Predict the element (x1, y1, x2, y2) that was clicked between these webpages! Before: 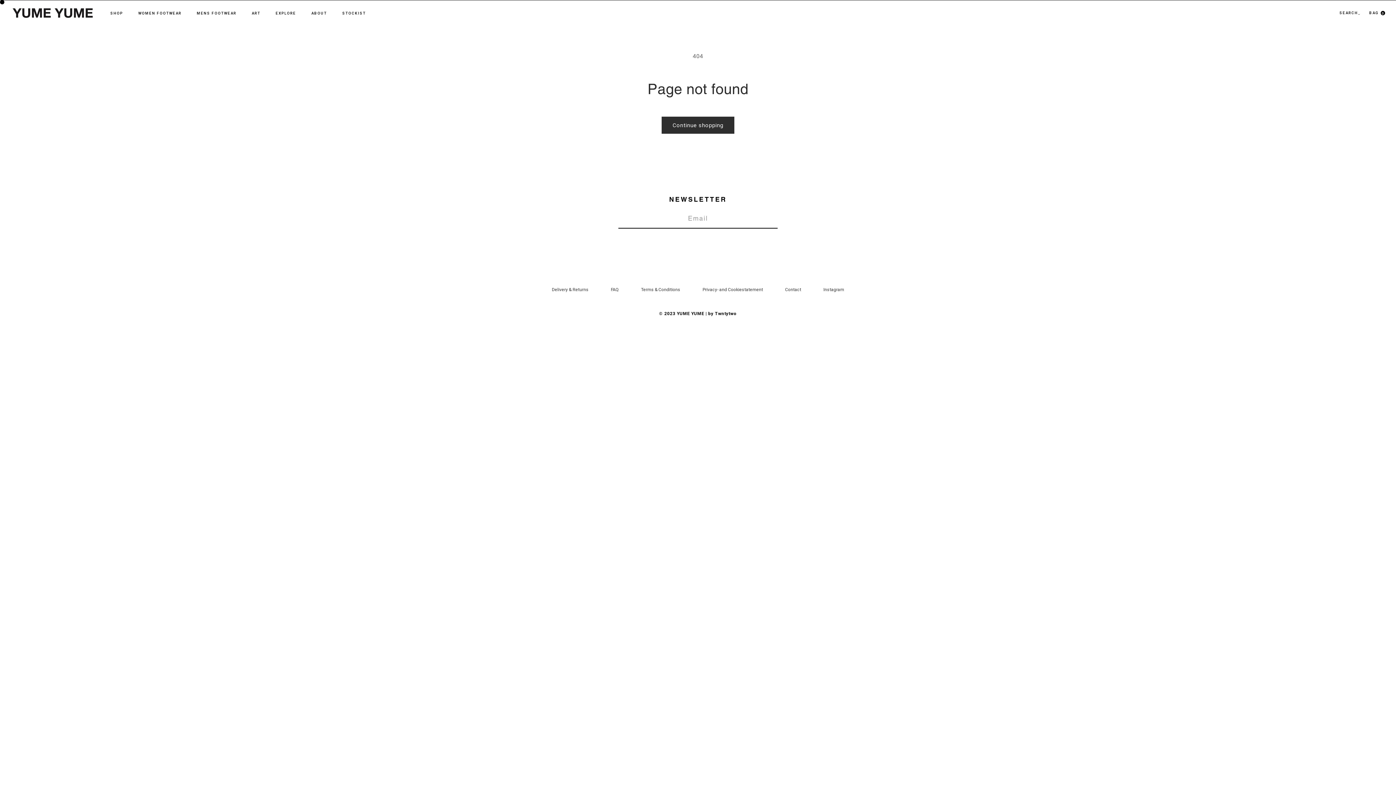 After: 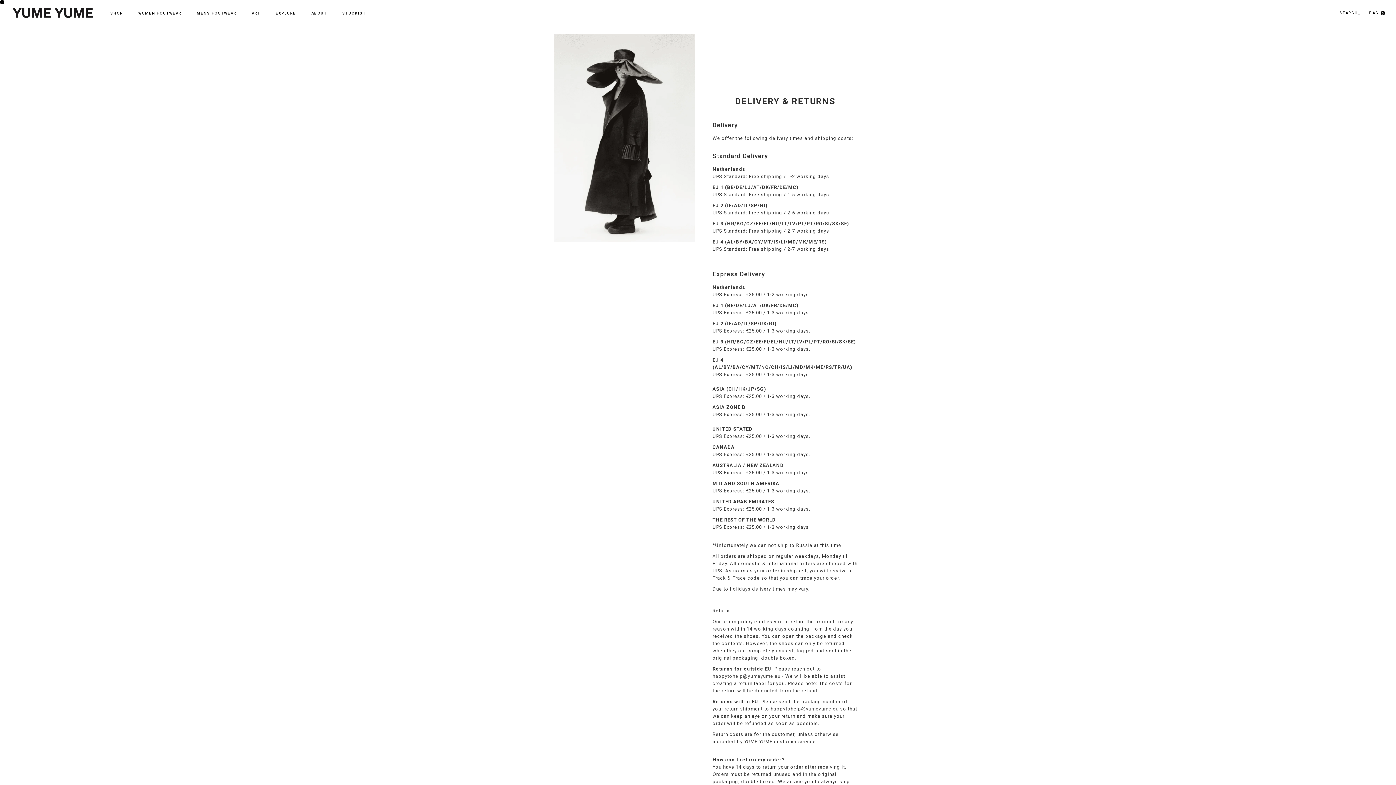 Action: bbox: (548, 287, 592, 295) label: Delivery & Returns